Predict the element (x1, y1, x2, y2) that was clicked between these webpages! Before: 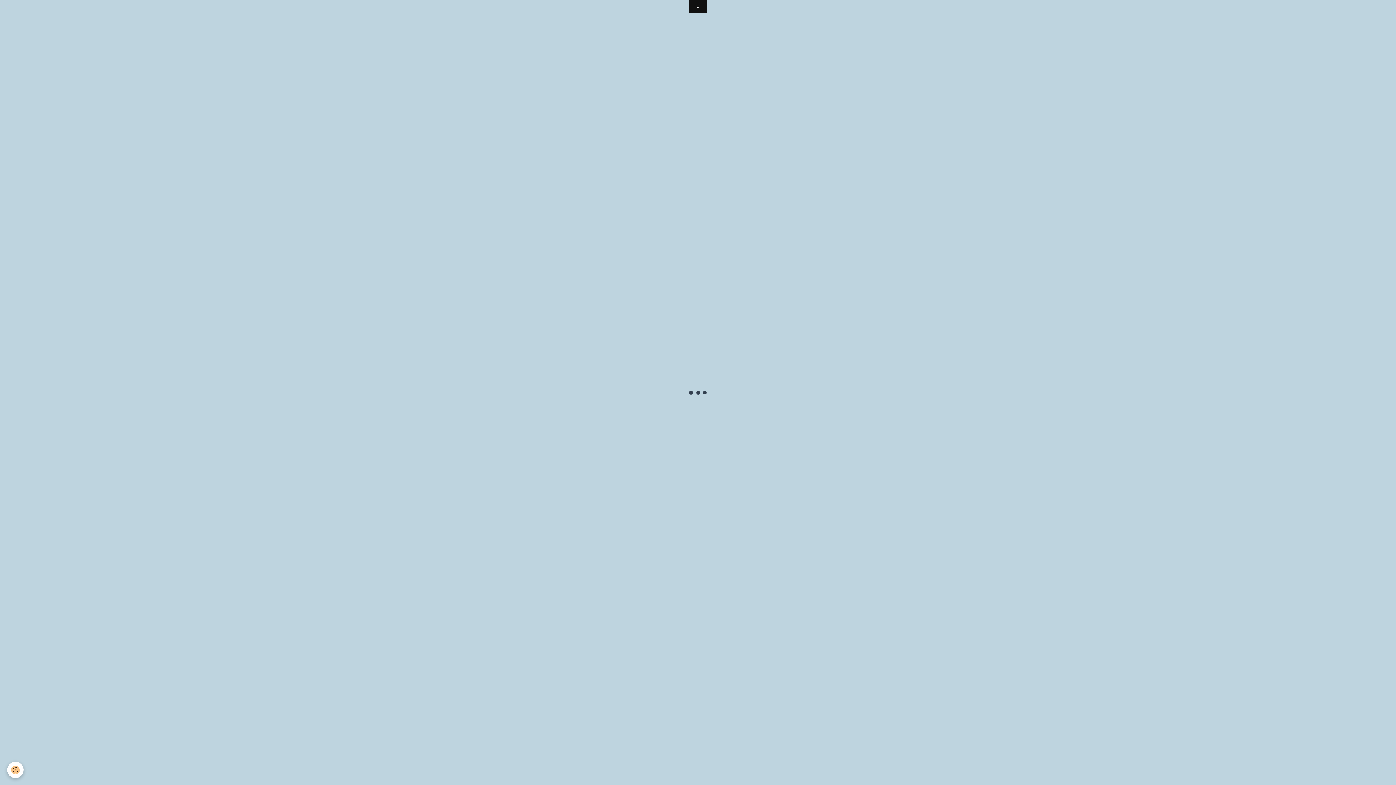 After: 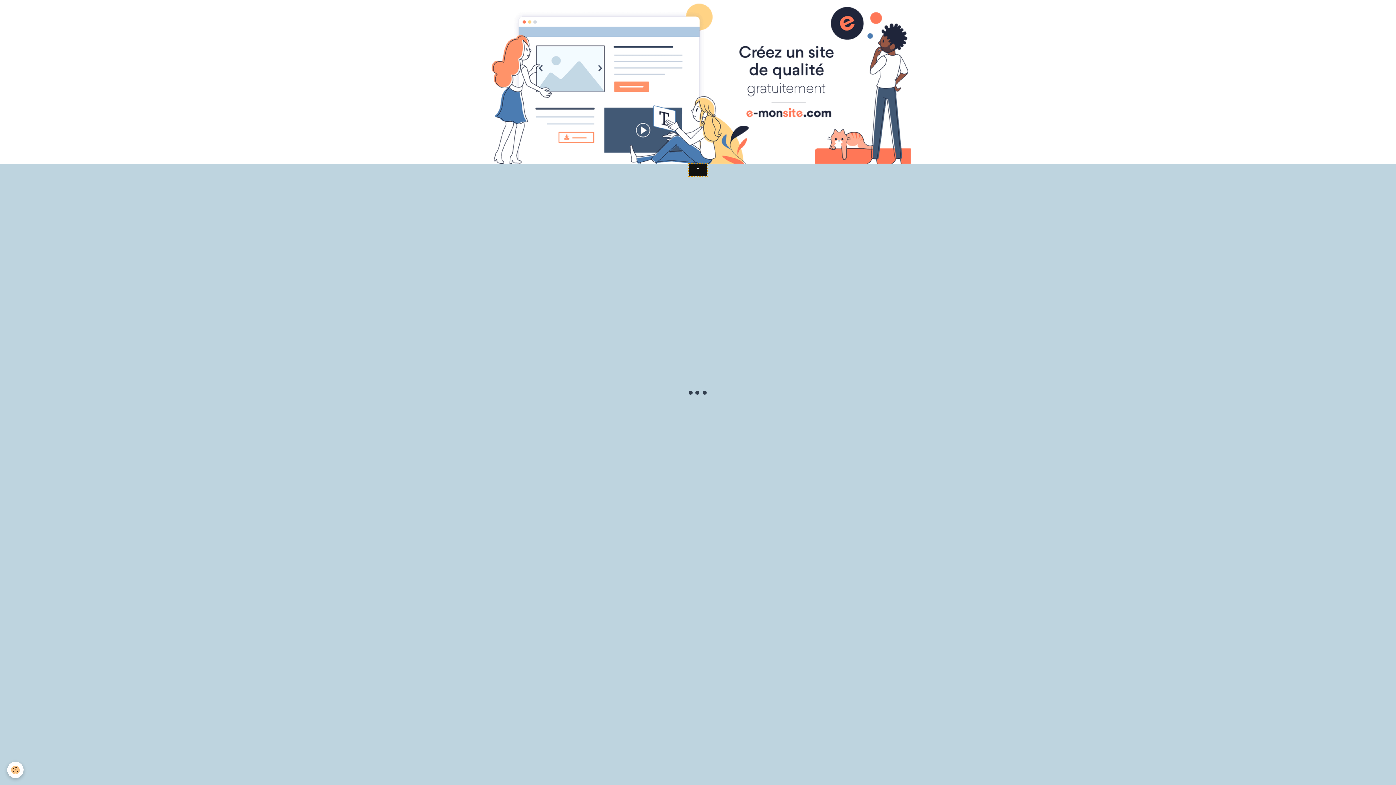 Action: bbox: (688, 163, 707, 176)